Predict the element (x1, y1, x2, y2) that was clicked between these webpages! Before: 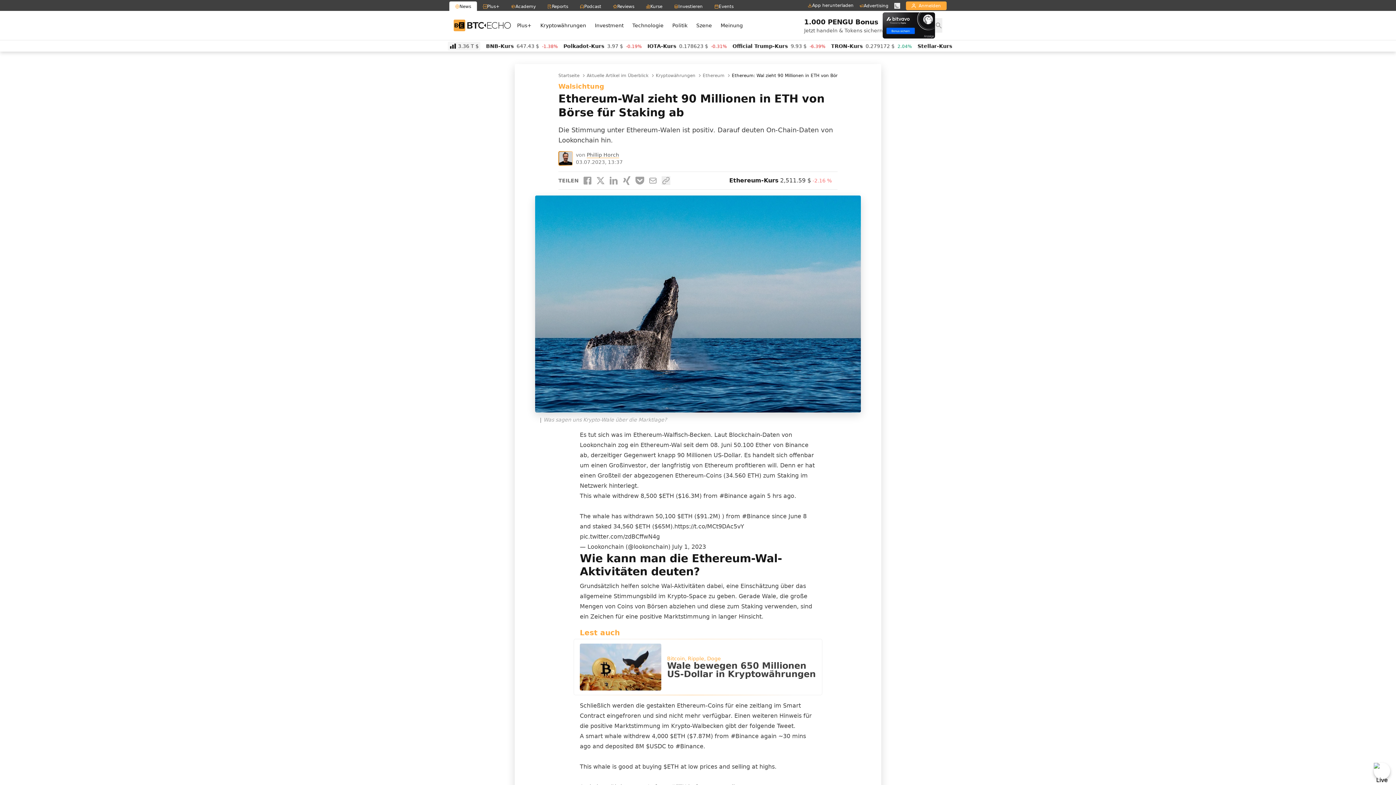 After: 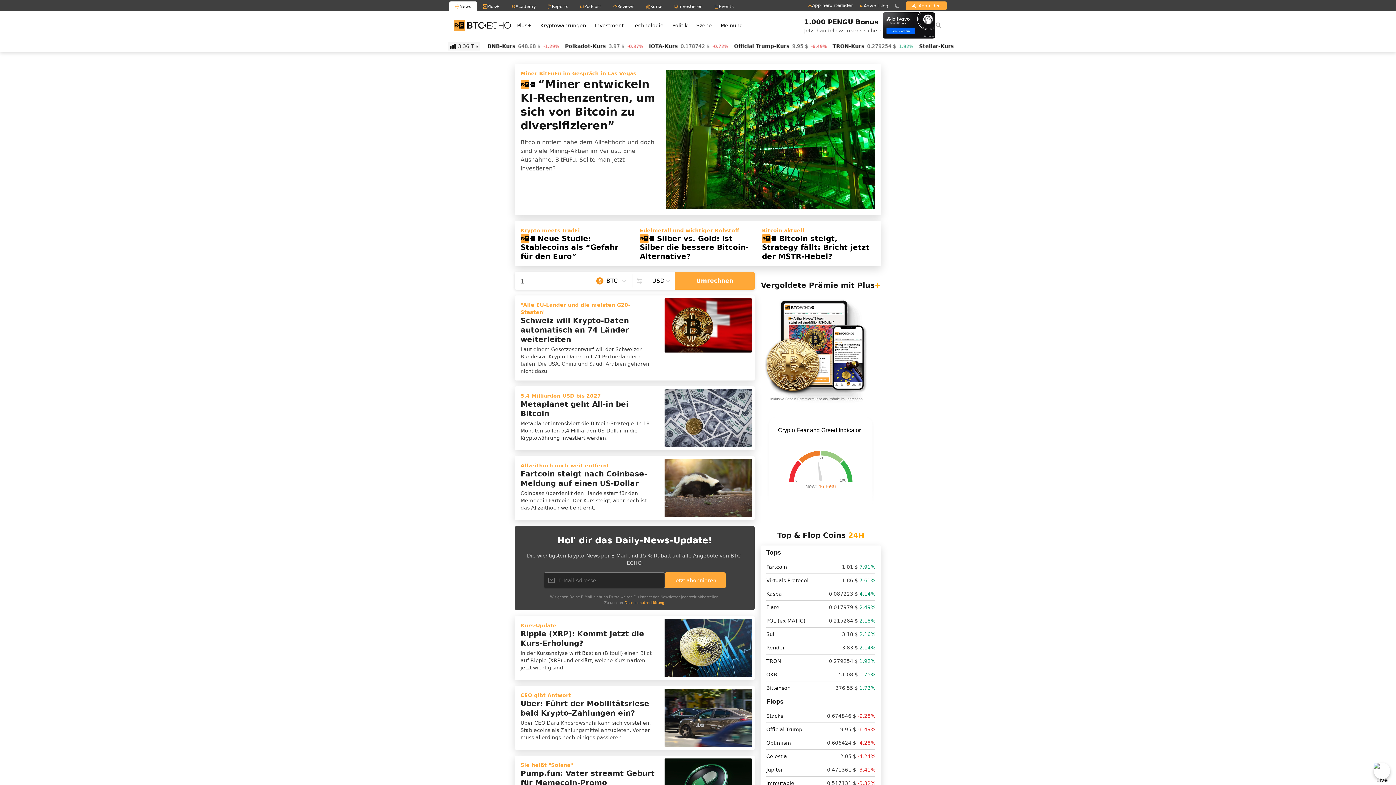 Action: bbox: (558, 72, 579, 78) label: Startseite